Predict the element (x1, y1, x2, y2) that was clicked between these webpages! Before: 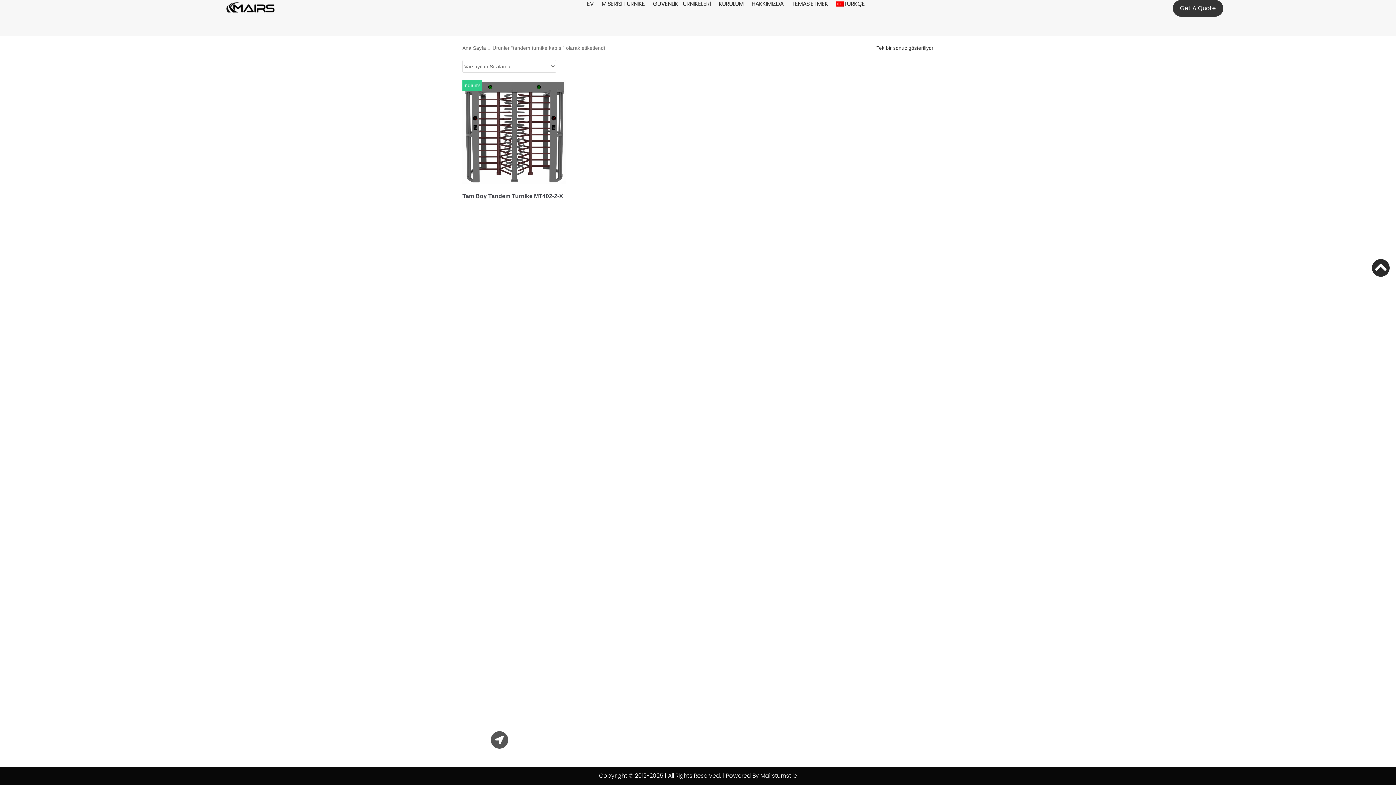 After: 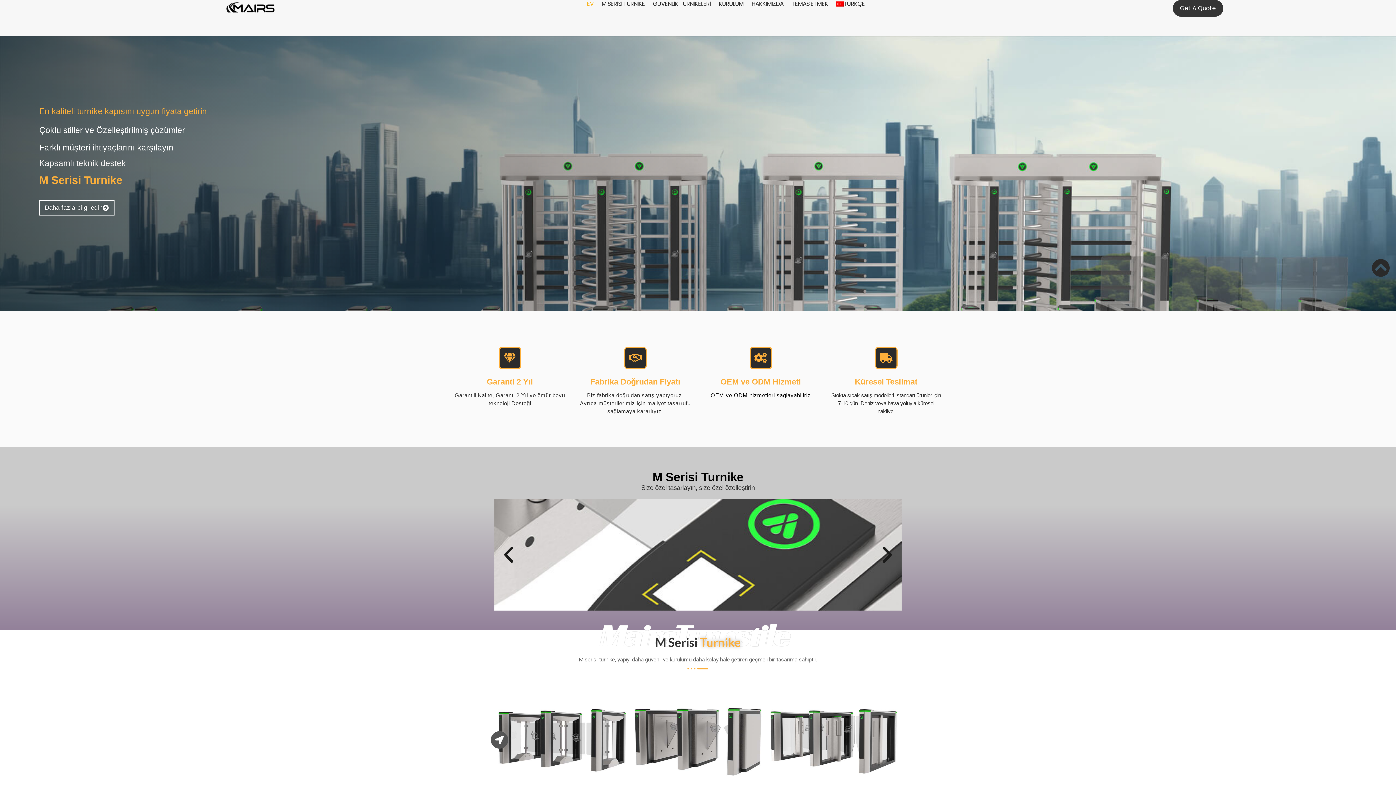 Action: bbox: (221, 0, 279, 17)